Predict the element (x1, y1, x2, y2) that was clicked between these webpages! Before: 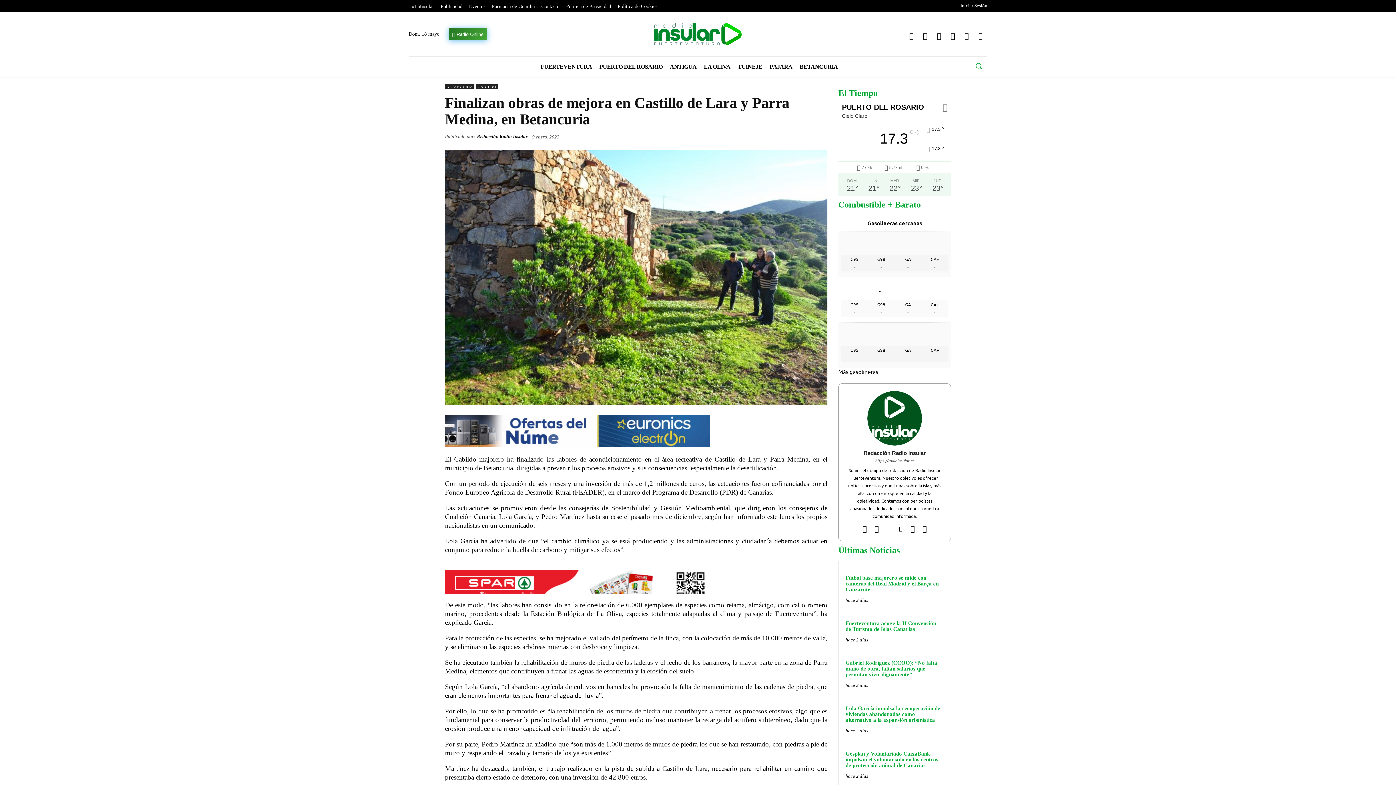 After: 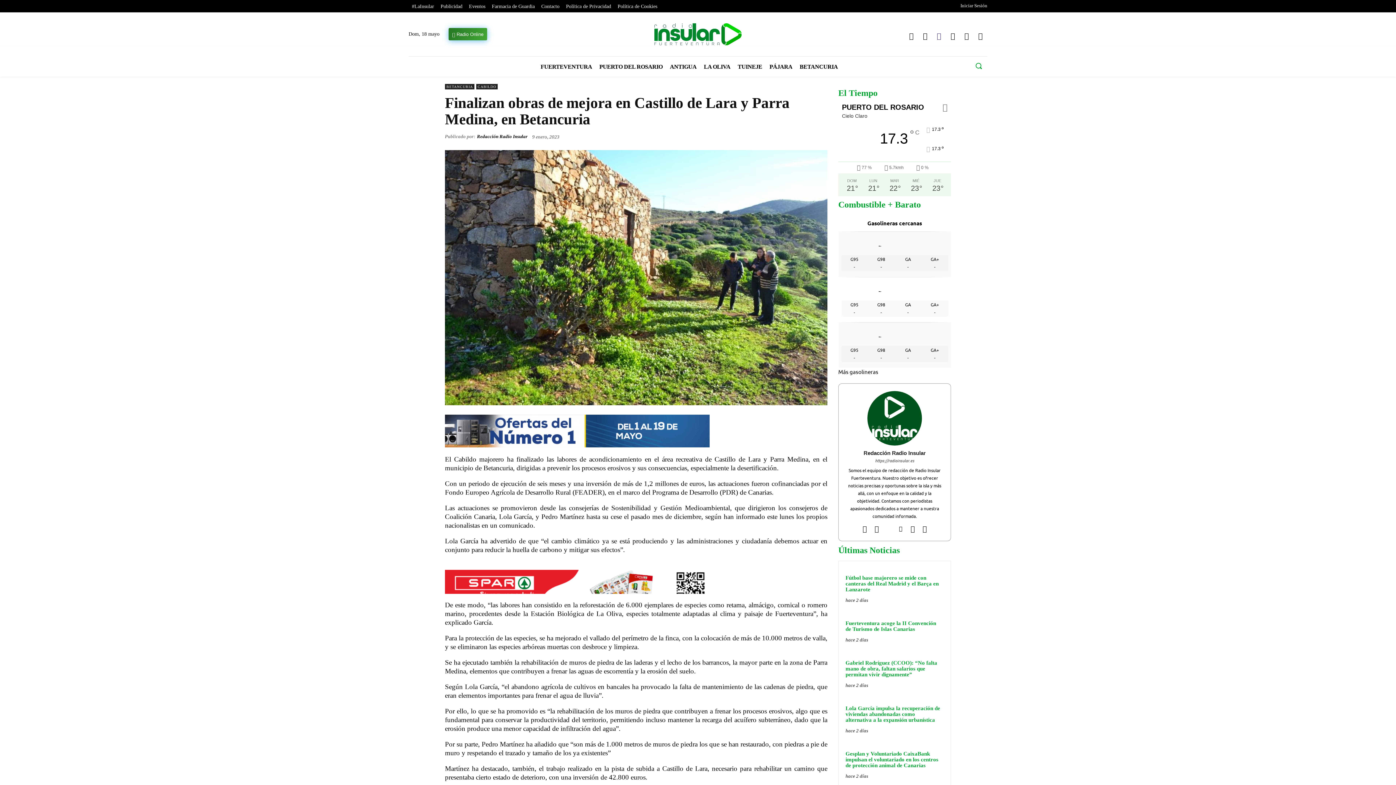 Action: bbox: (934, 30, 944, 40)